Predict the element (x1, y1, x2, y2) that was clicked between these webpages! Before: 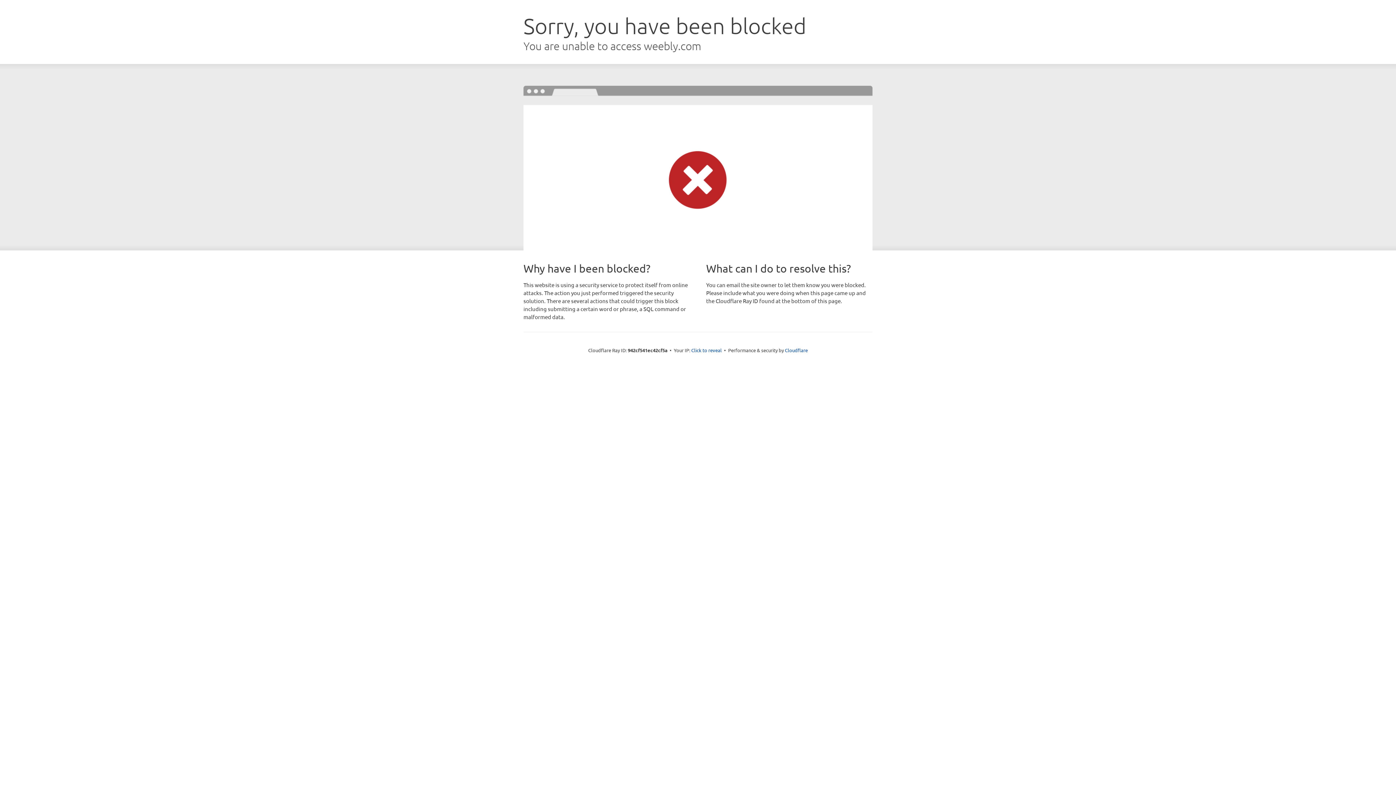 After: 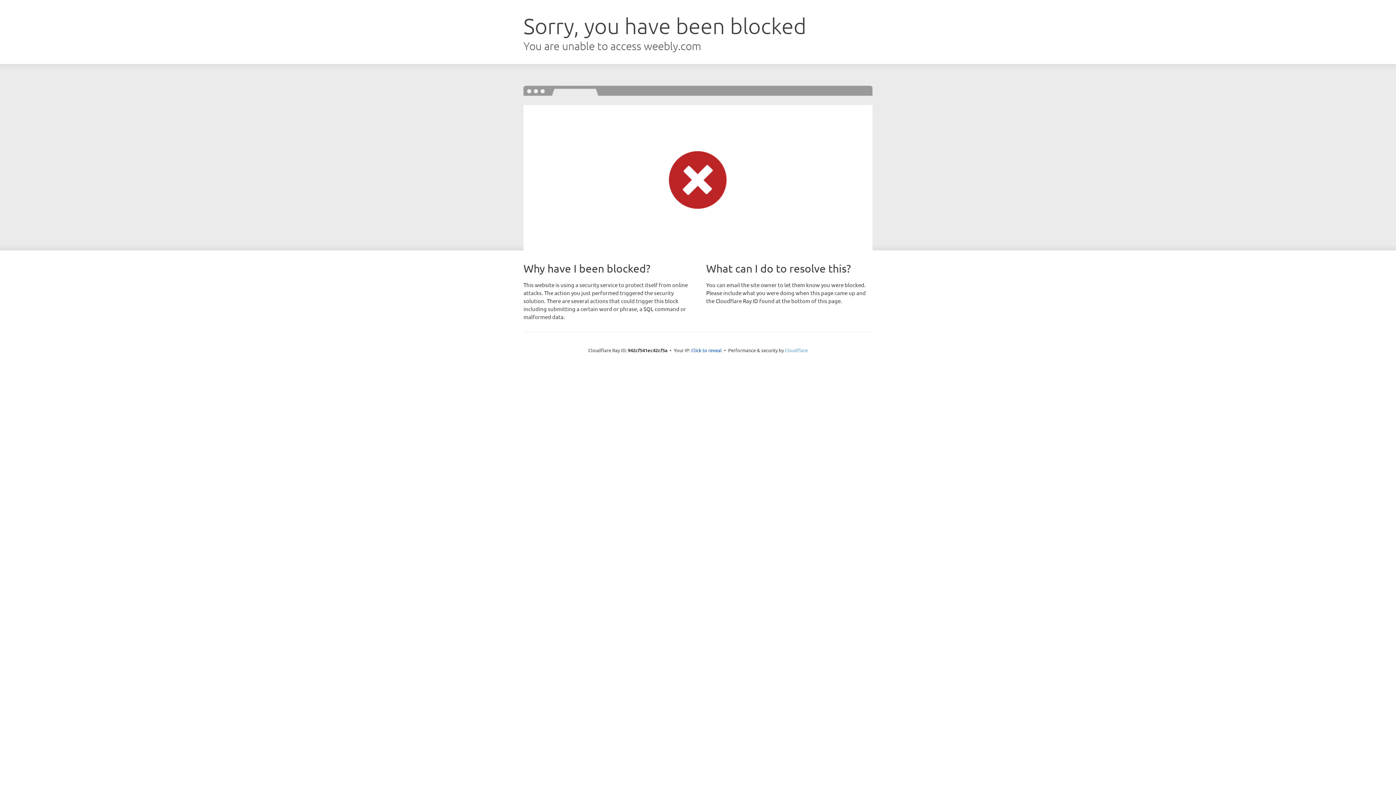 Action: label: Cloudflare bbox: (785, 347, 808, 353)